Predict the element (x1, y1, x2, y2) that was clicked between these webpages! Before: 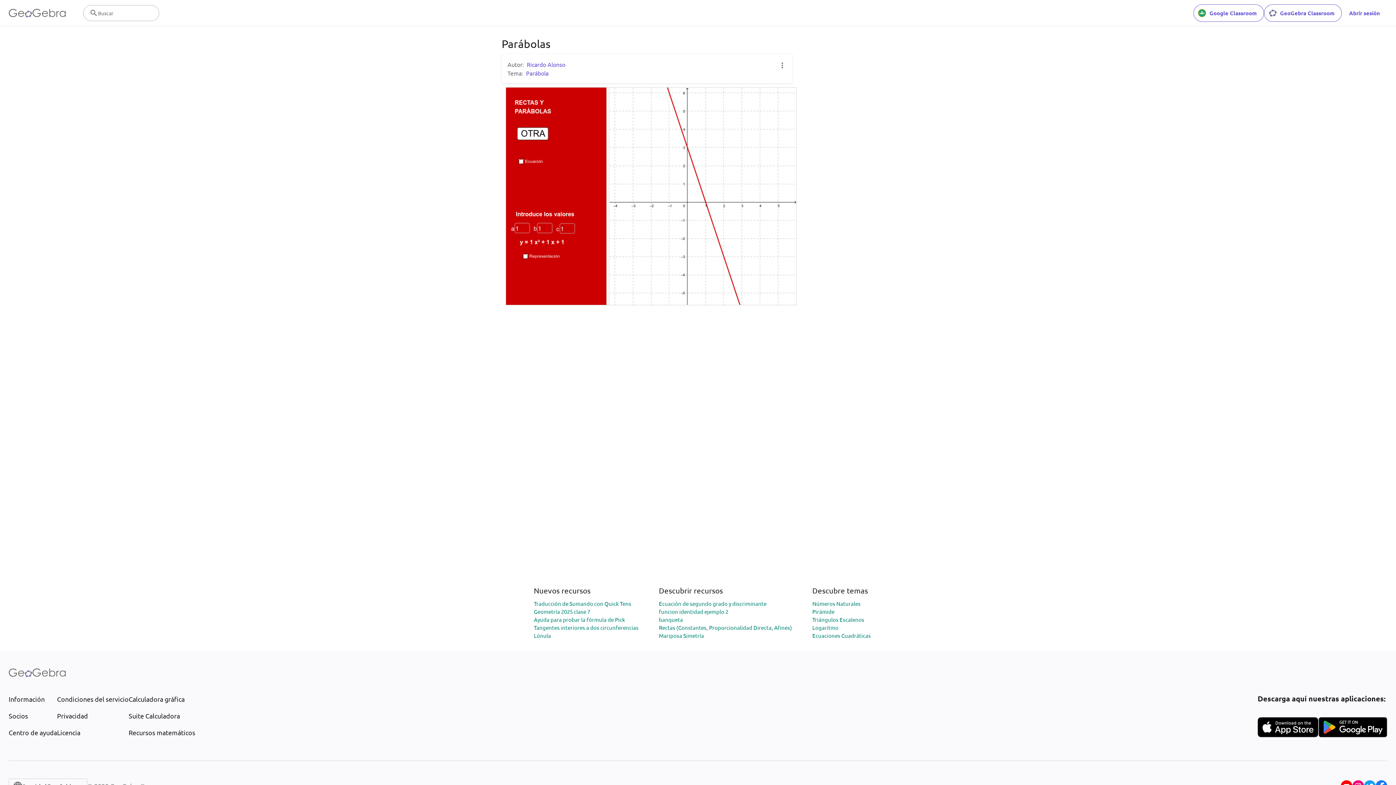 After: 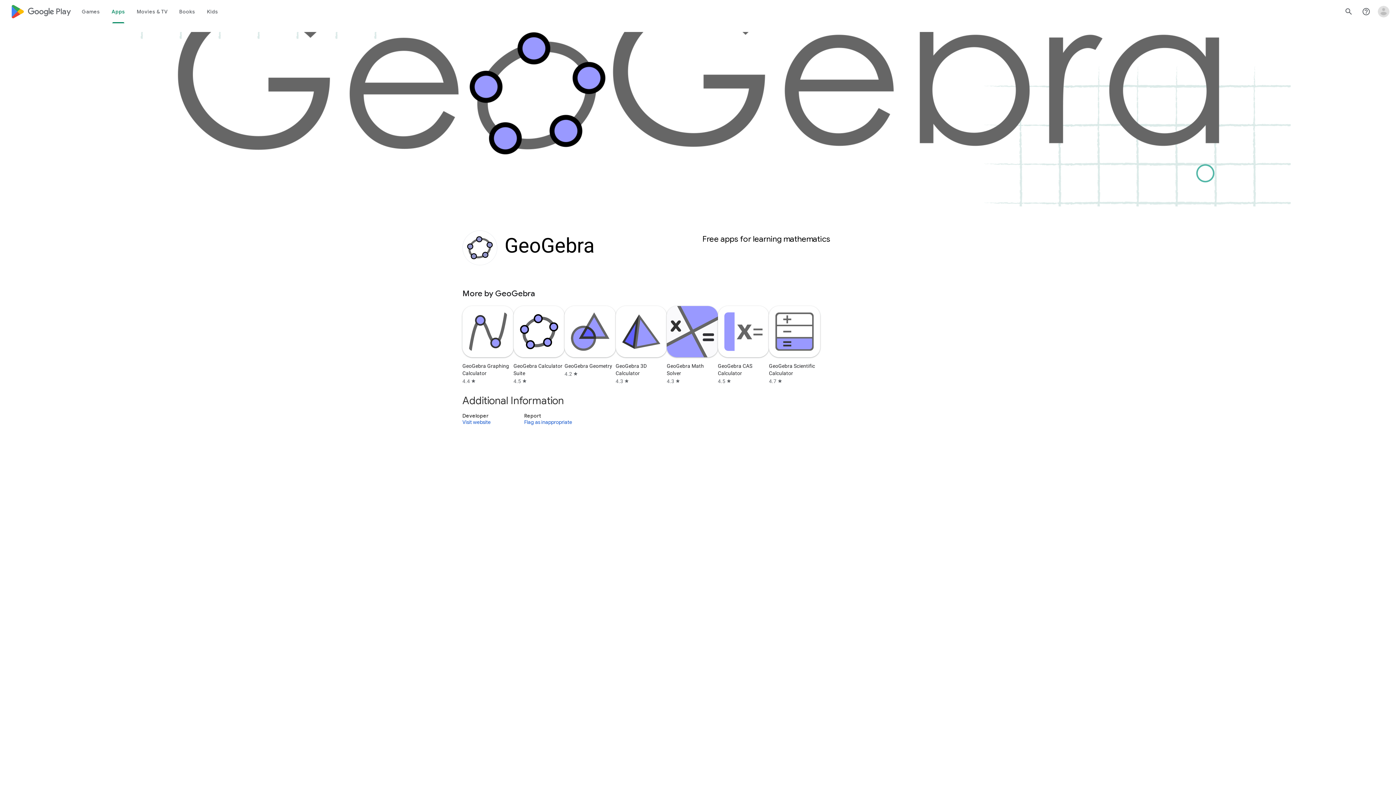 Action: bbox: (1318, 717, 1387, 737)